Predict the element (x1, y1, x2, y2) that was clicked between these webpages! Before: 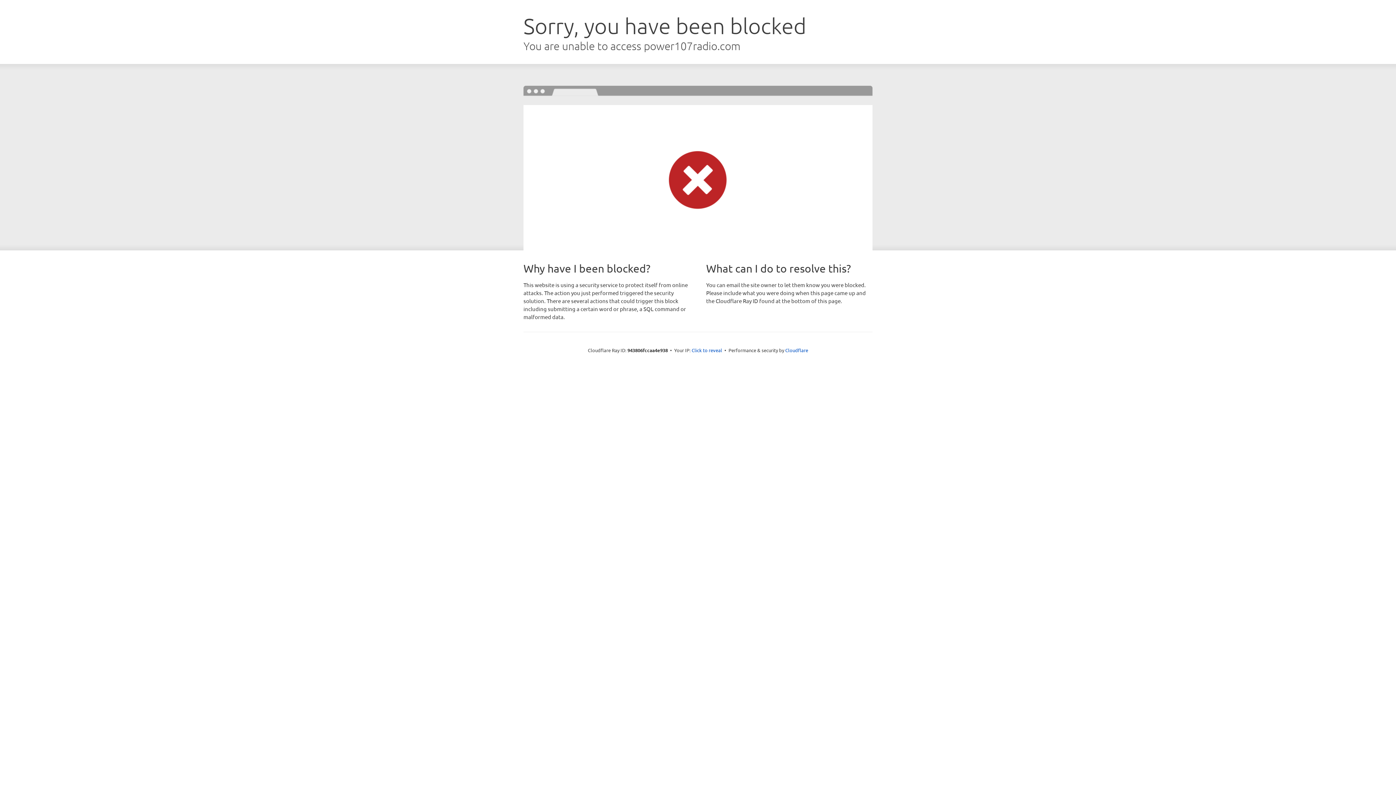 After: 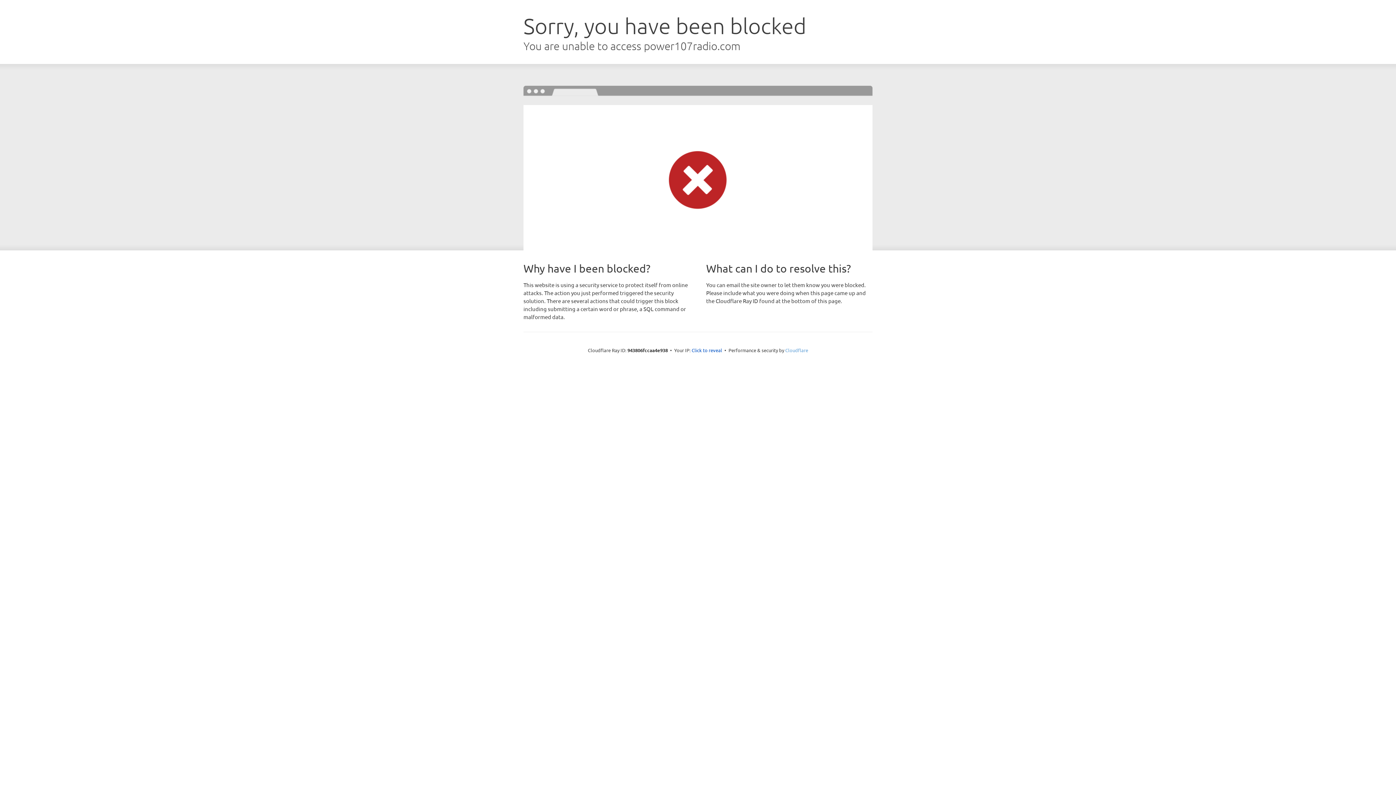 Action: bbox: (785, 347, 808, 353) label: Cloudflare